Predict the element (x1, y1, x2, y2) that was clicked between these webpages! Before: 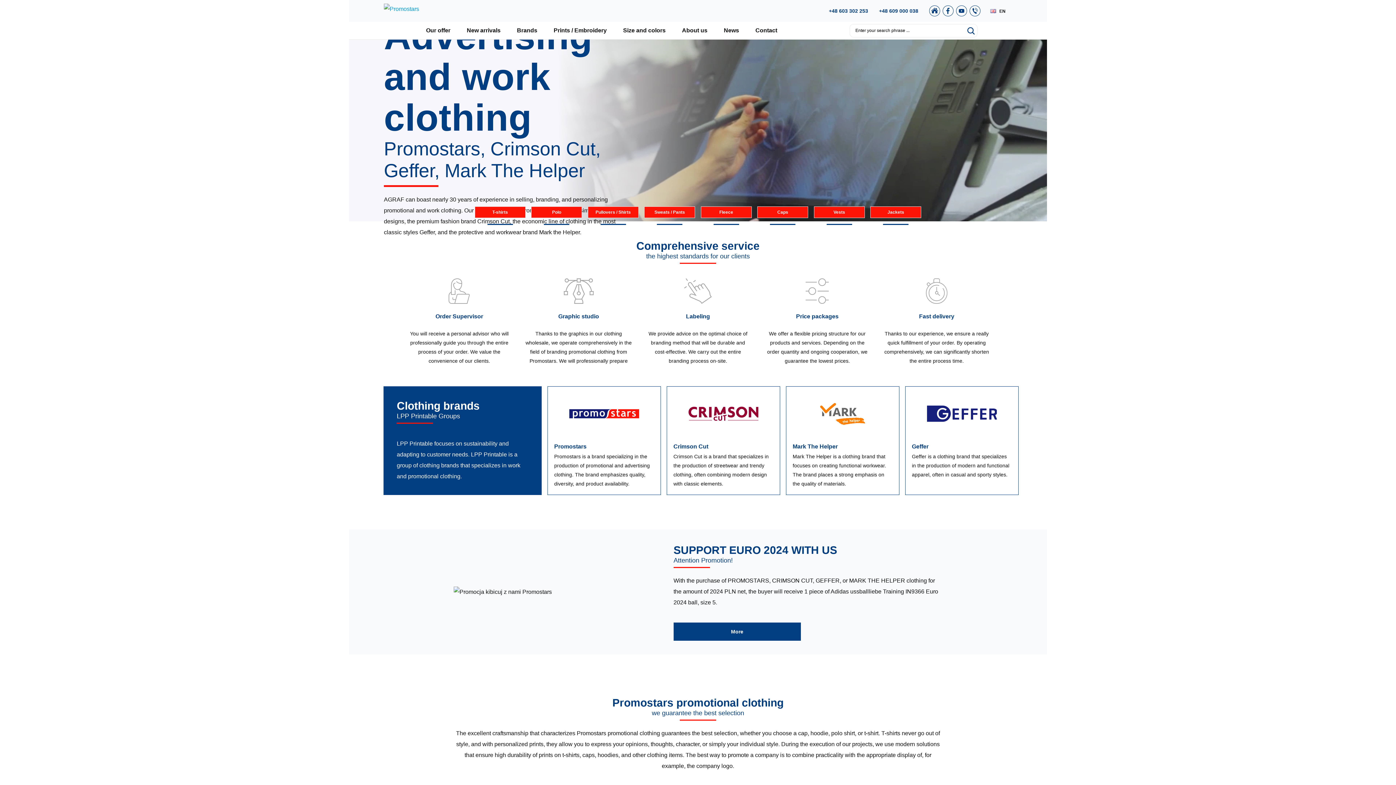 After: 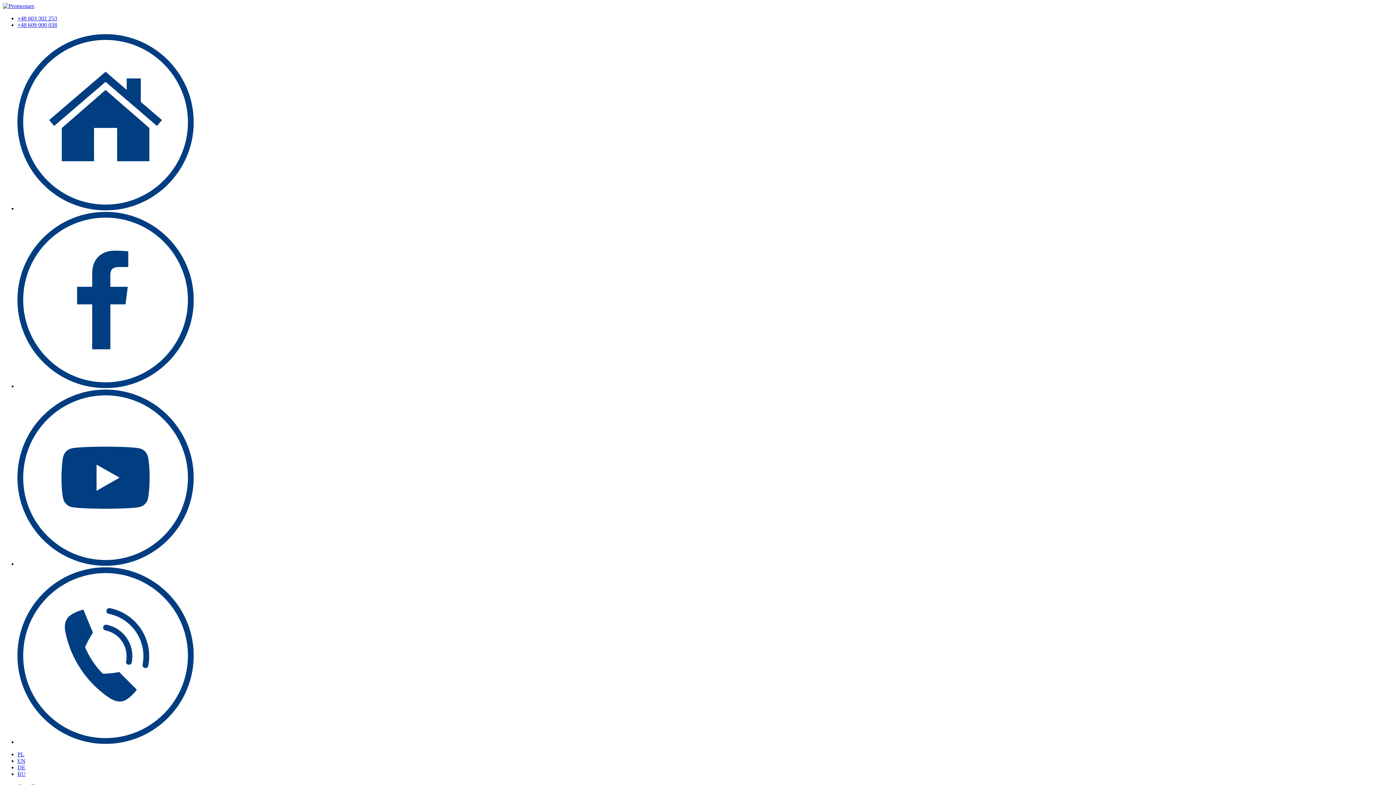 Action: label: New arrivals bbox: (459, 27, 508, 36)